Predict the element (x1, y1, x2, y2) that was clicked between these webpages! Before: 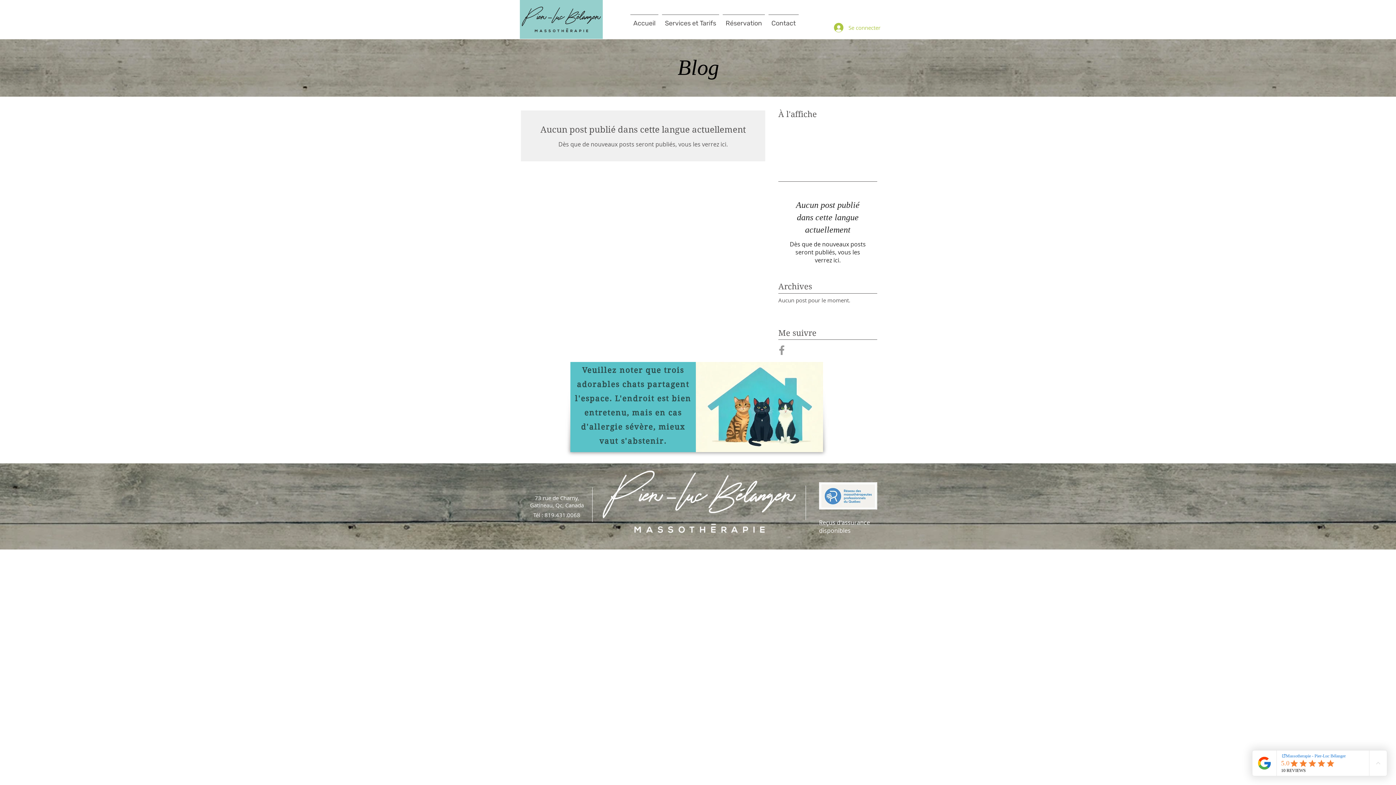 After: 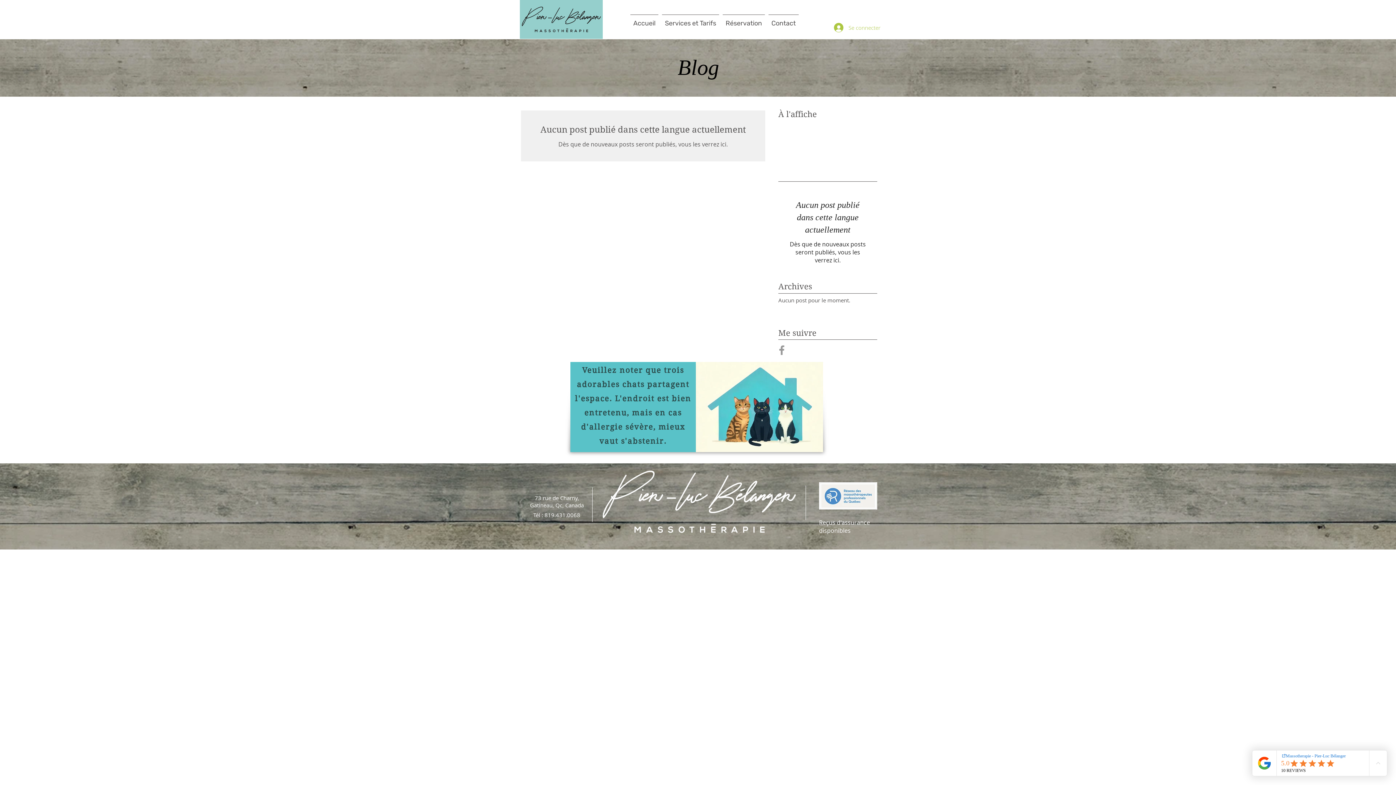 Action: bbox: (829, 20, 872, 34) label: Se connecter